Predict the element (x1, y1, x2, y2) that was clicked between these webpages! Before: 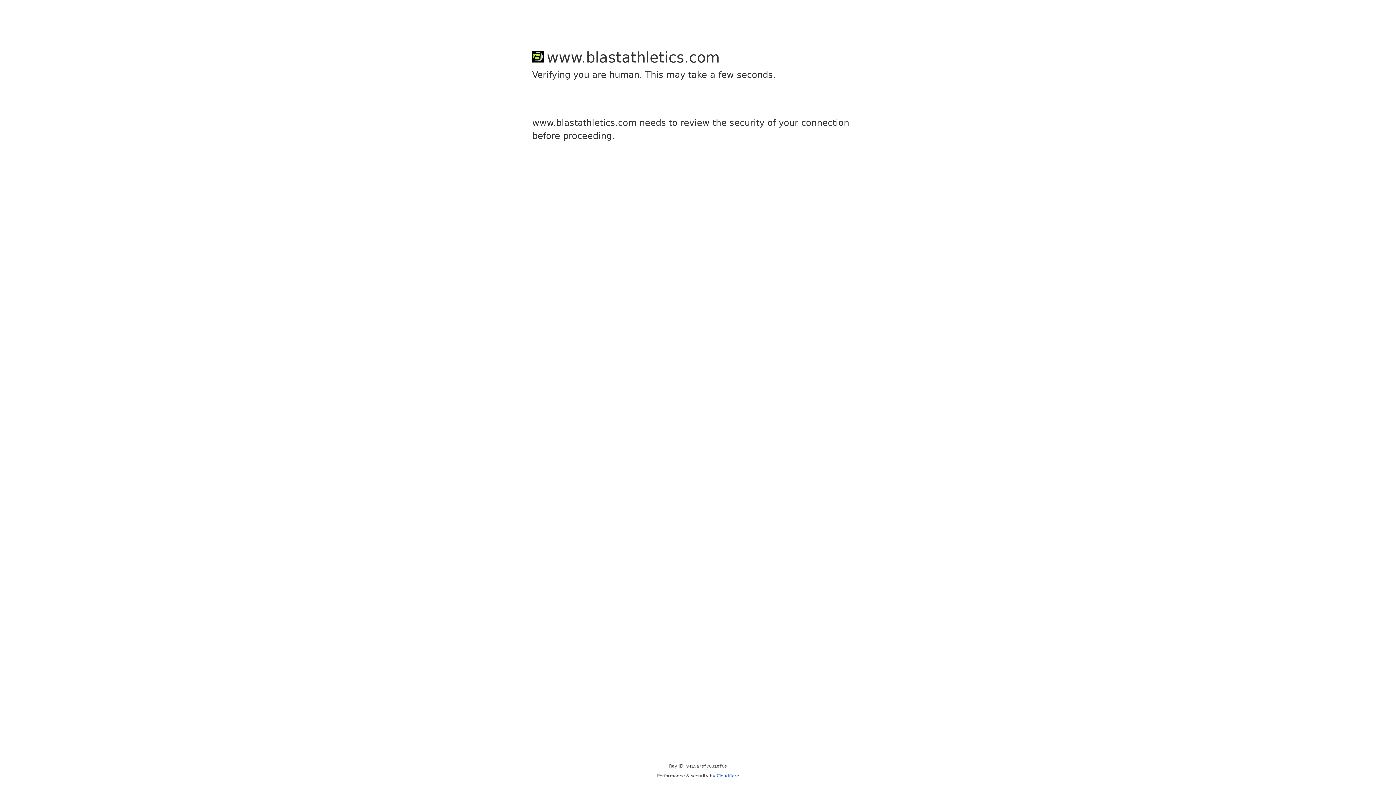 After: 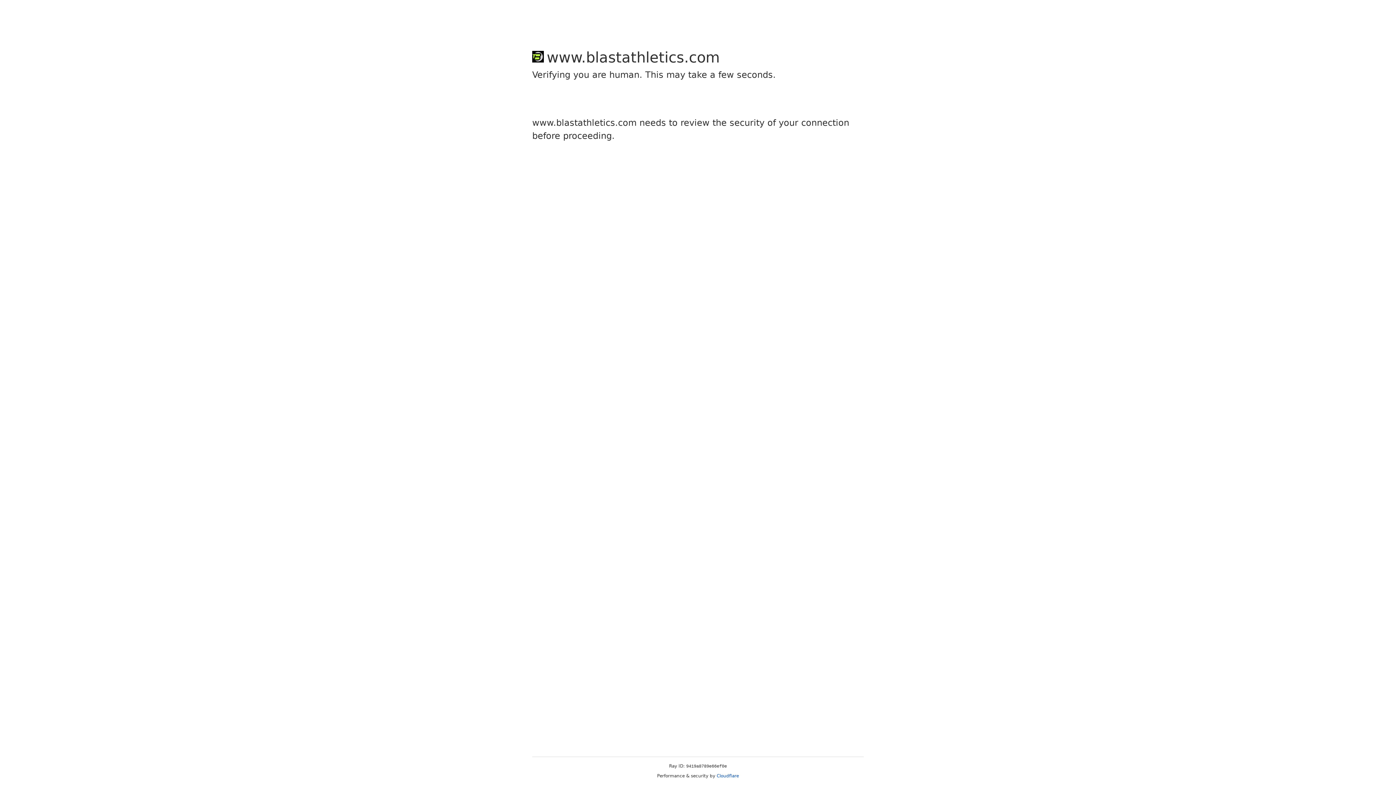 Action: bbox: (716, 773, 739, 778) label: Cloudflare